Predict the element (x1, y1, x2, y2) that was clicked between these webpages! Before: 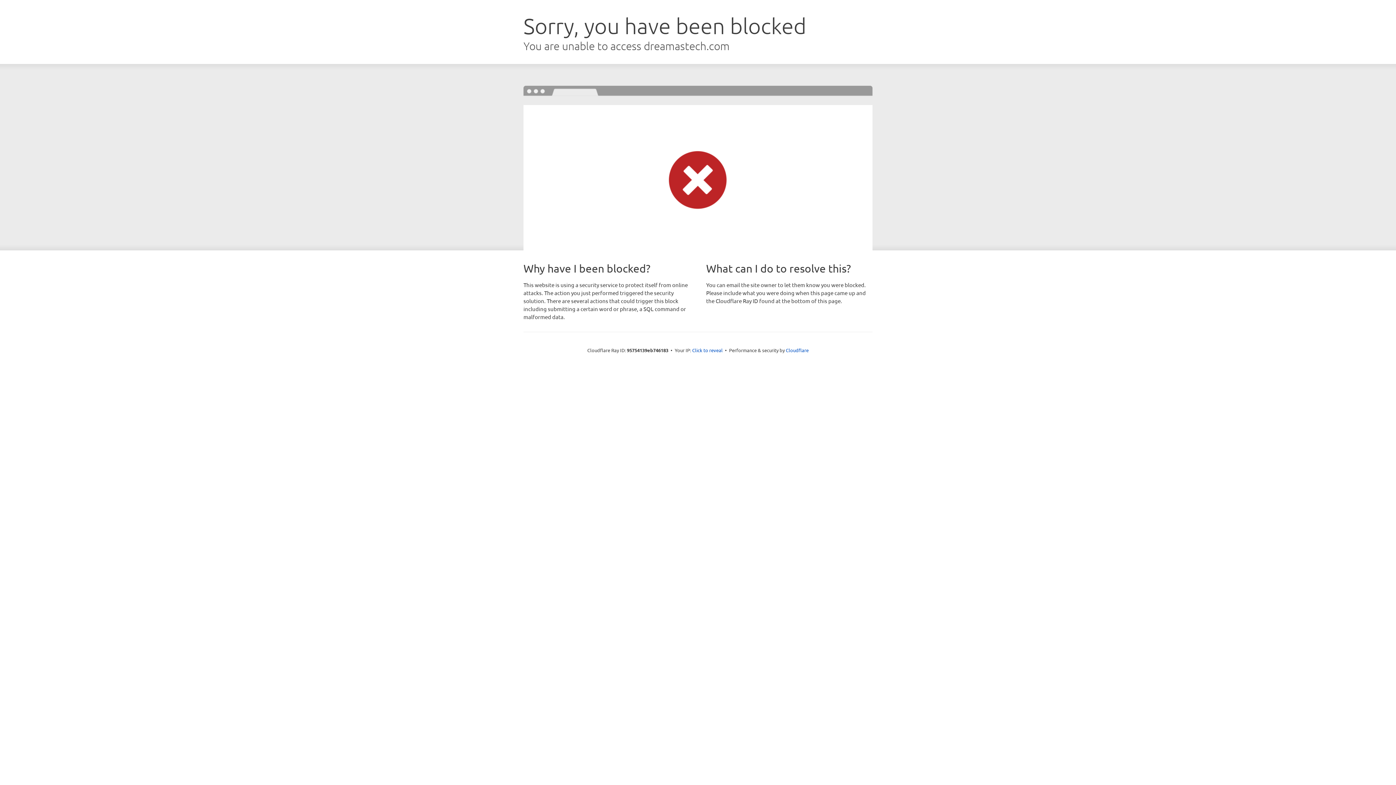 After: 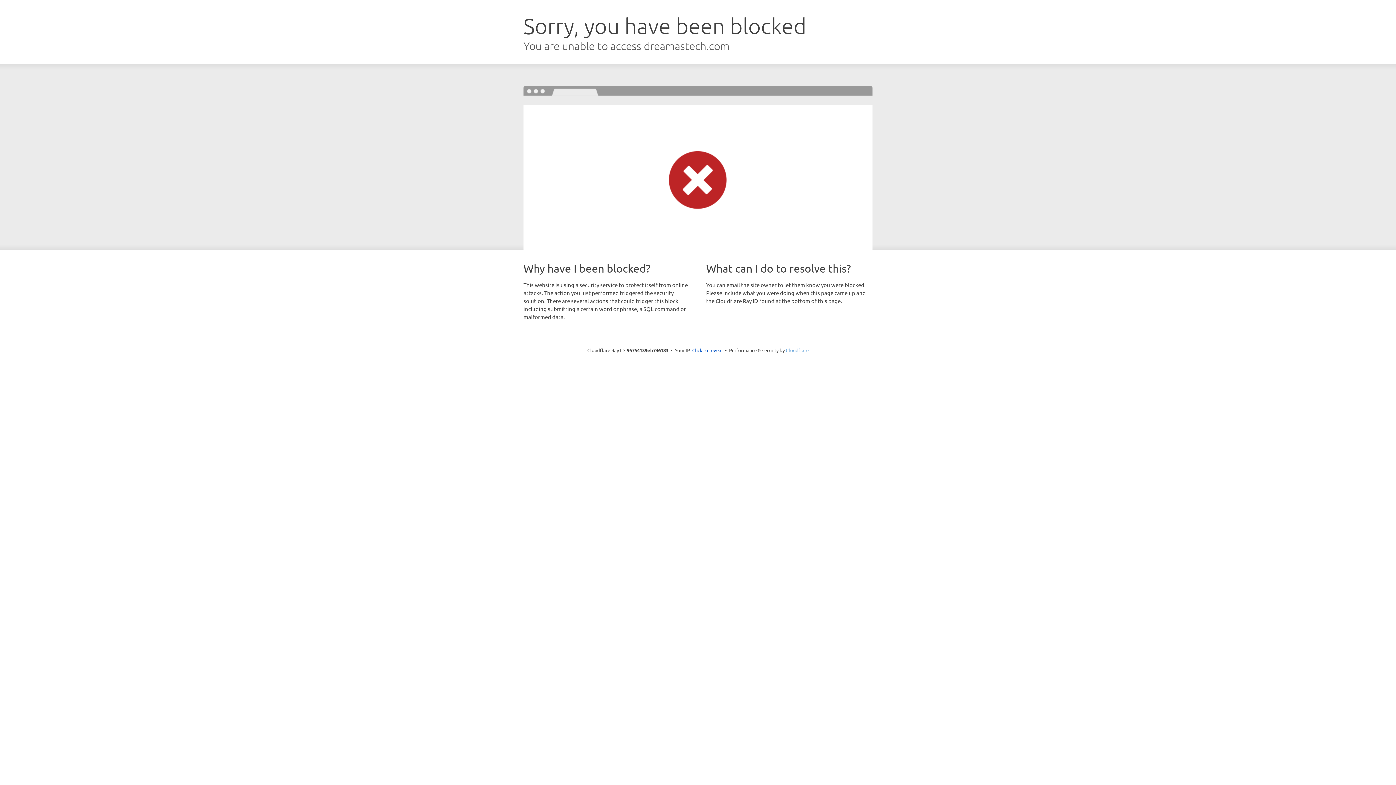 Action: label: Cloudflare bbox: (786, 347, 808, 353)